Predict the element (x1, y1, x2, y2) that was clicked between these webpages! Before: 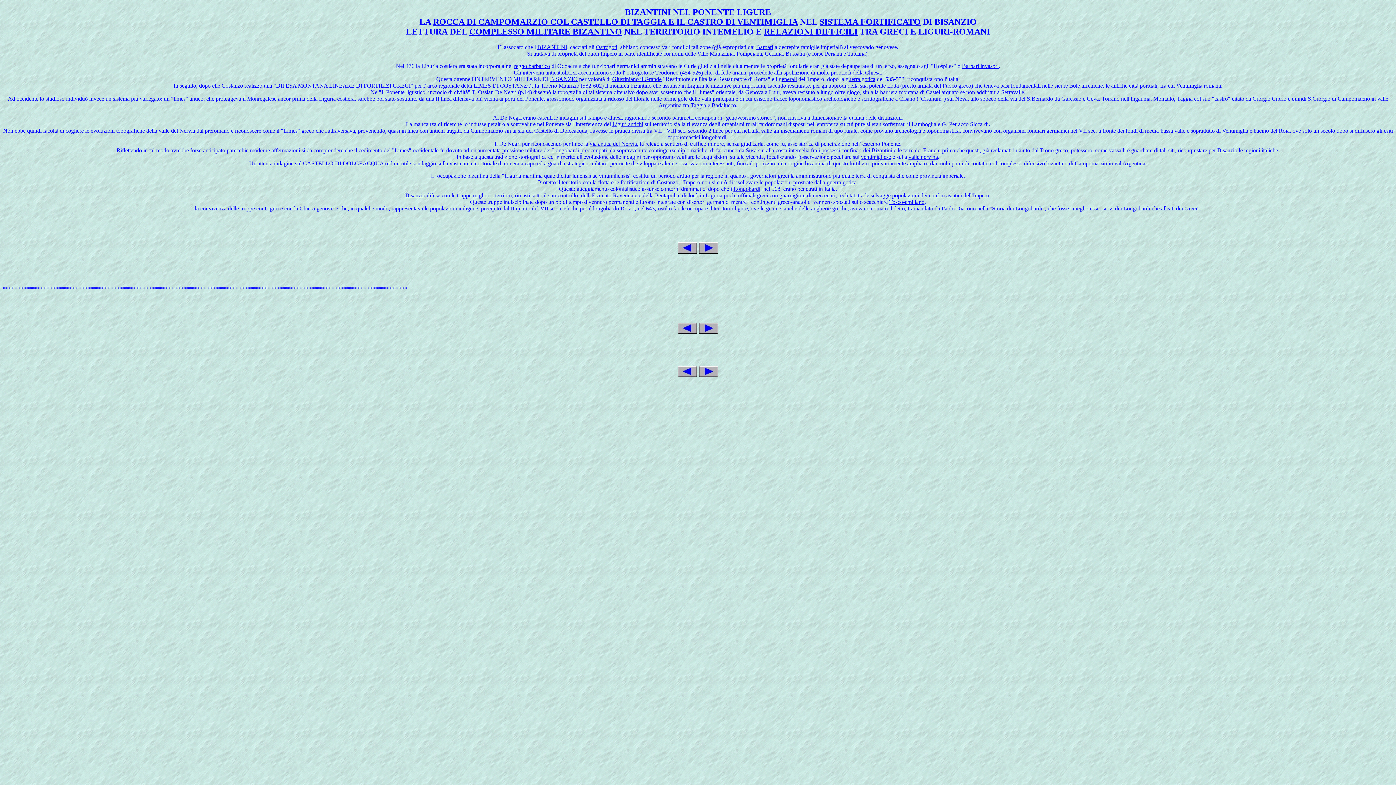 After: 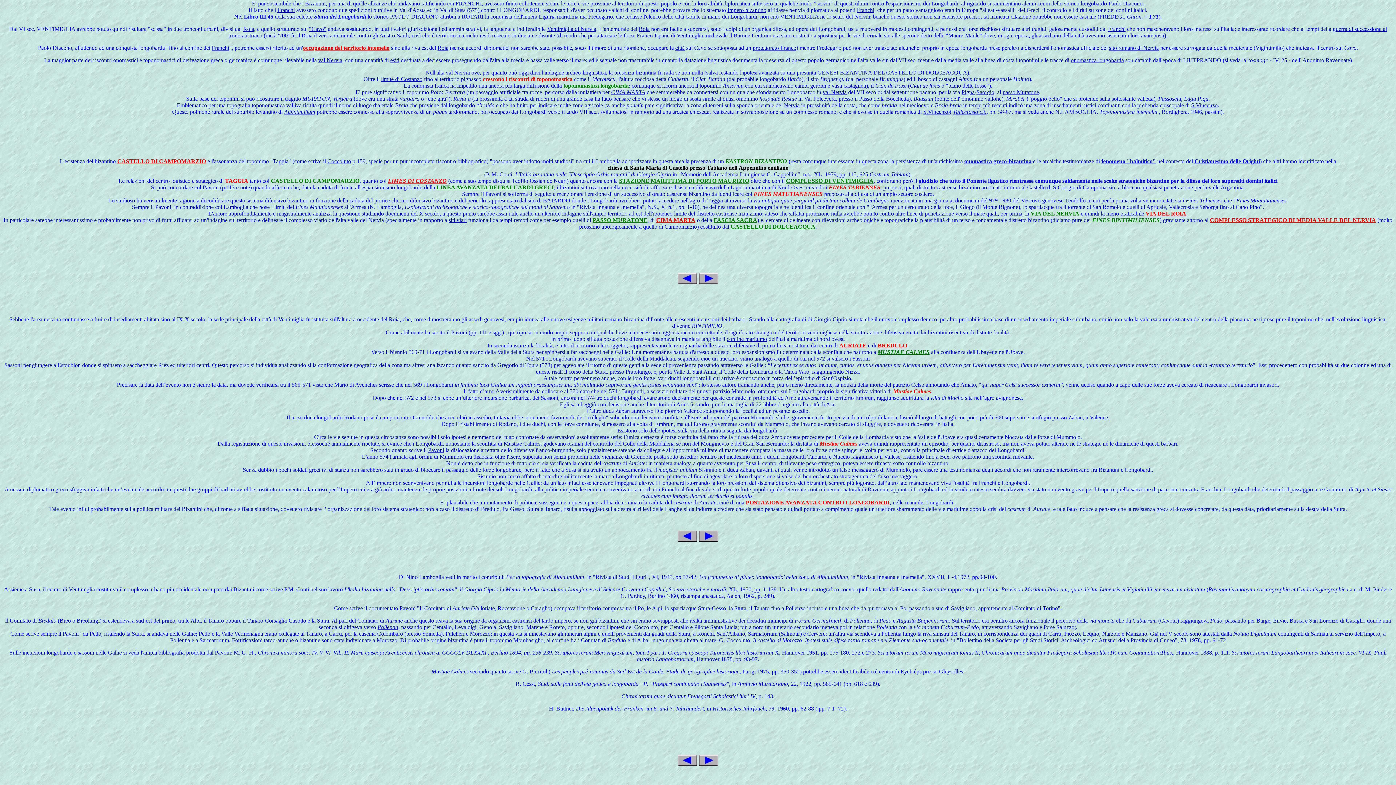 Action: label: Longobardi bbox: (733, 185, 760, 191)